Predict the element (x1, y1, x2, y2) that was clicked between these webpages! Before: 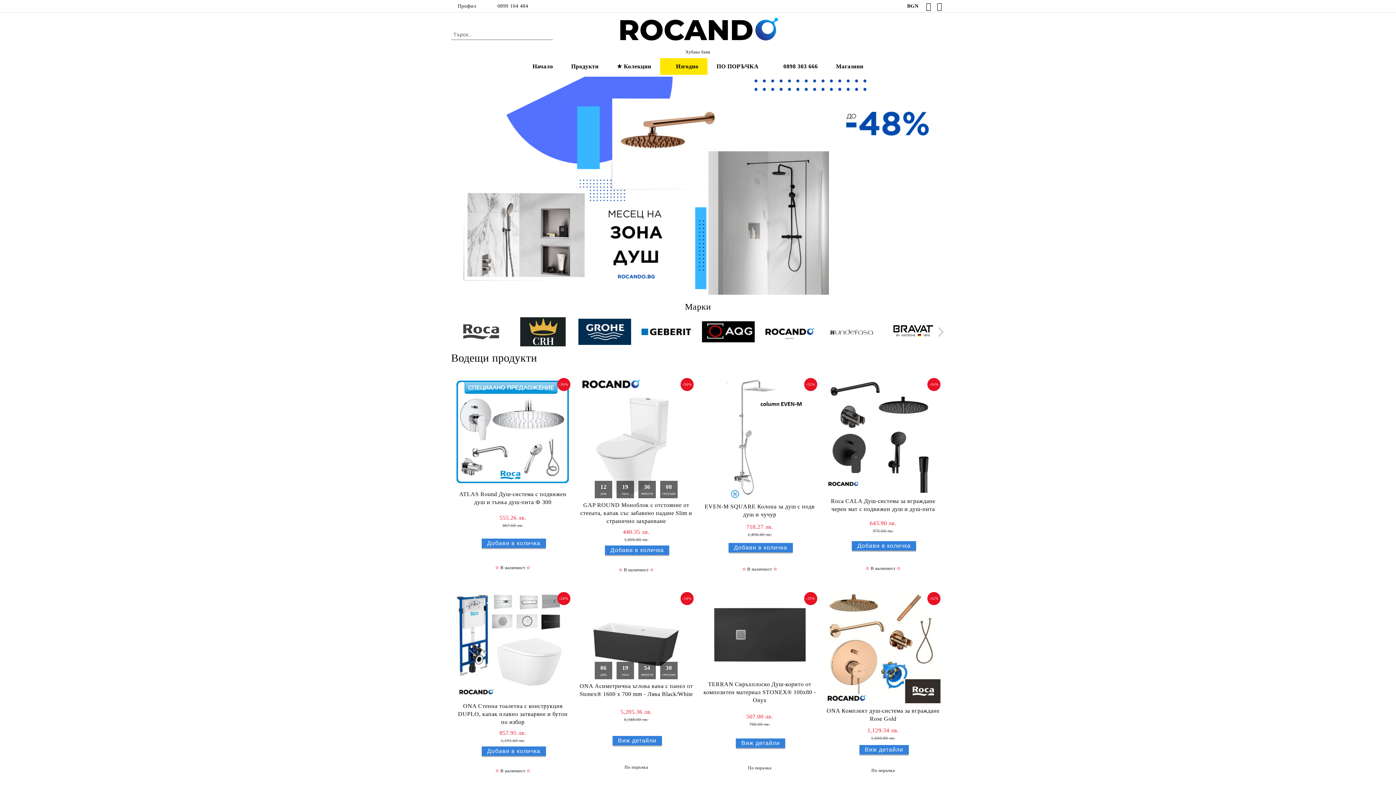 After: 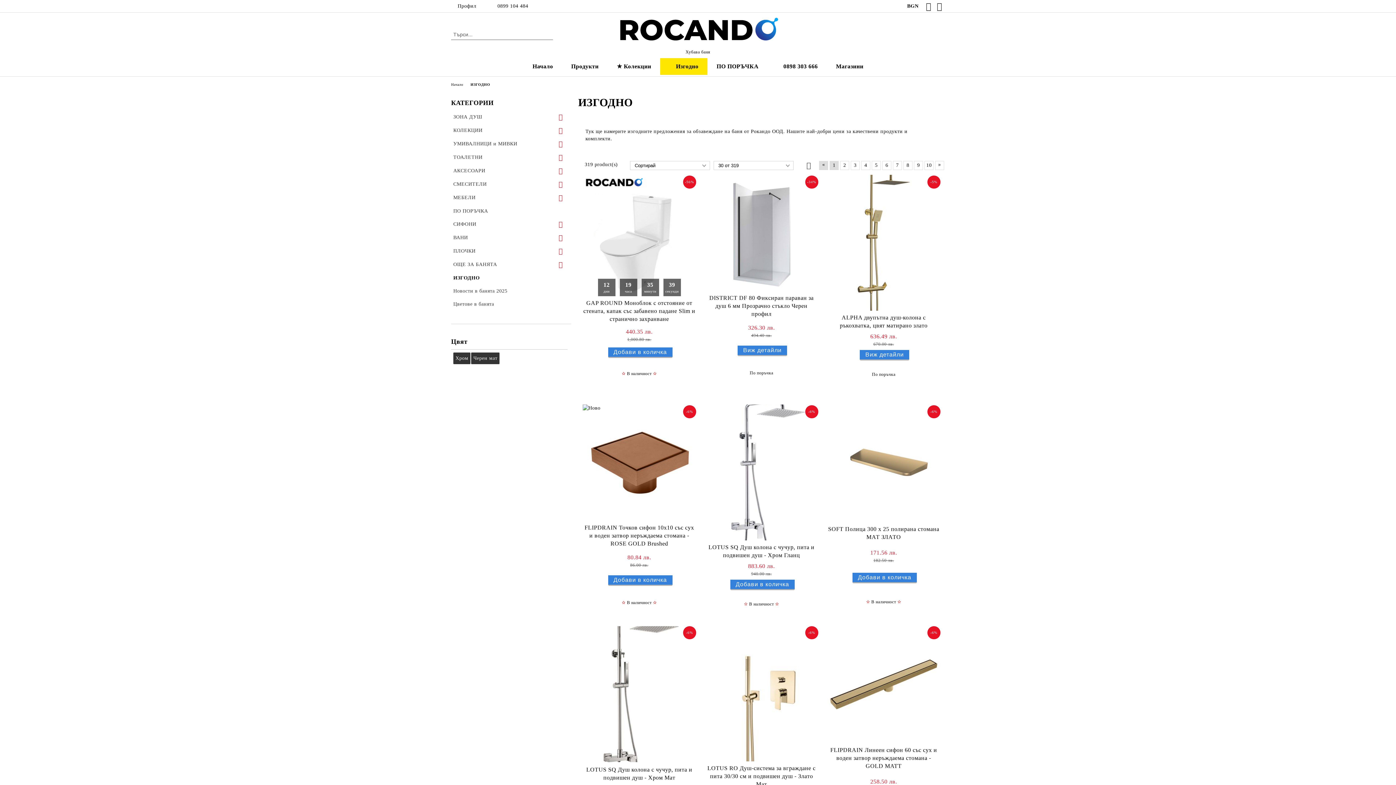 Action: bbox: (660, 58, 707, 74) label: Изгодно